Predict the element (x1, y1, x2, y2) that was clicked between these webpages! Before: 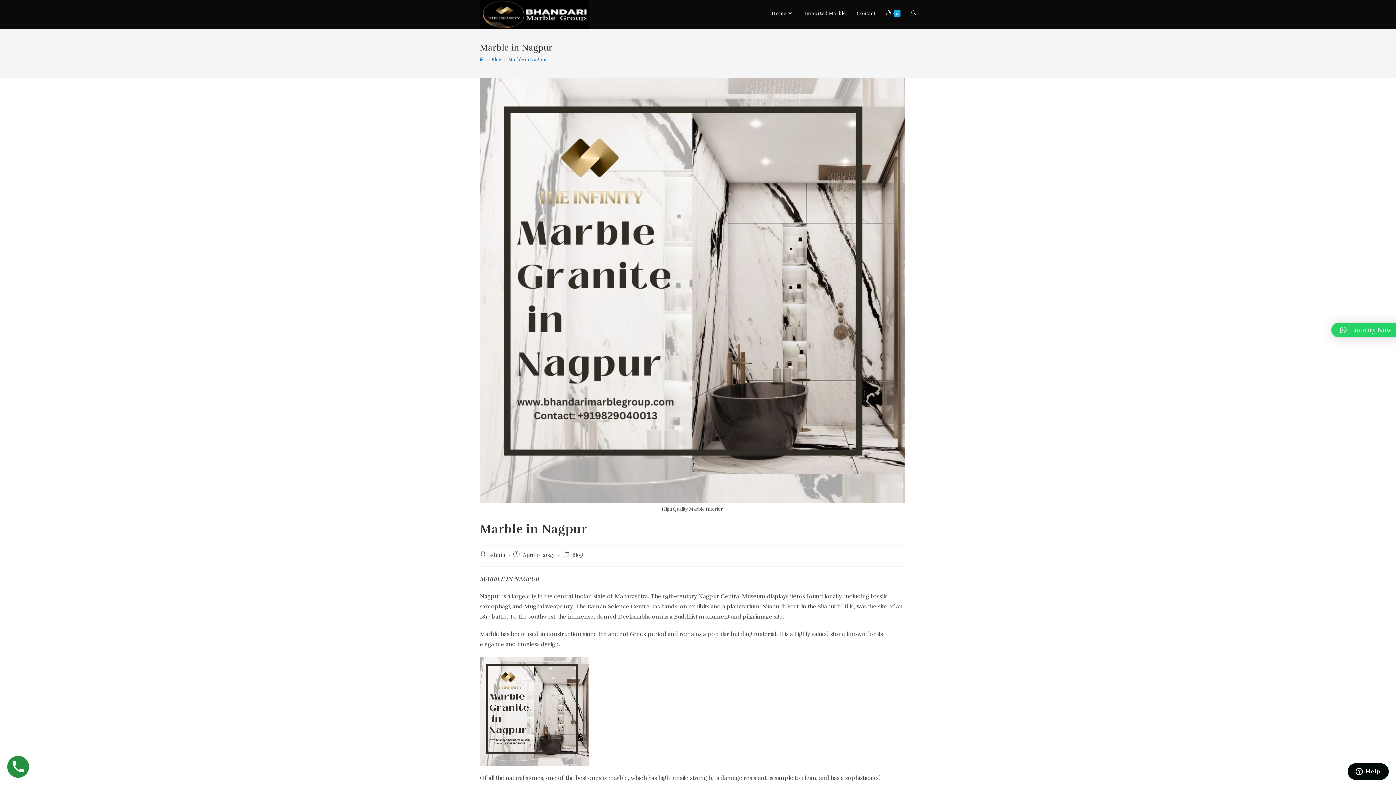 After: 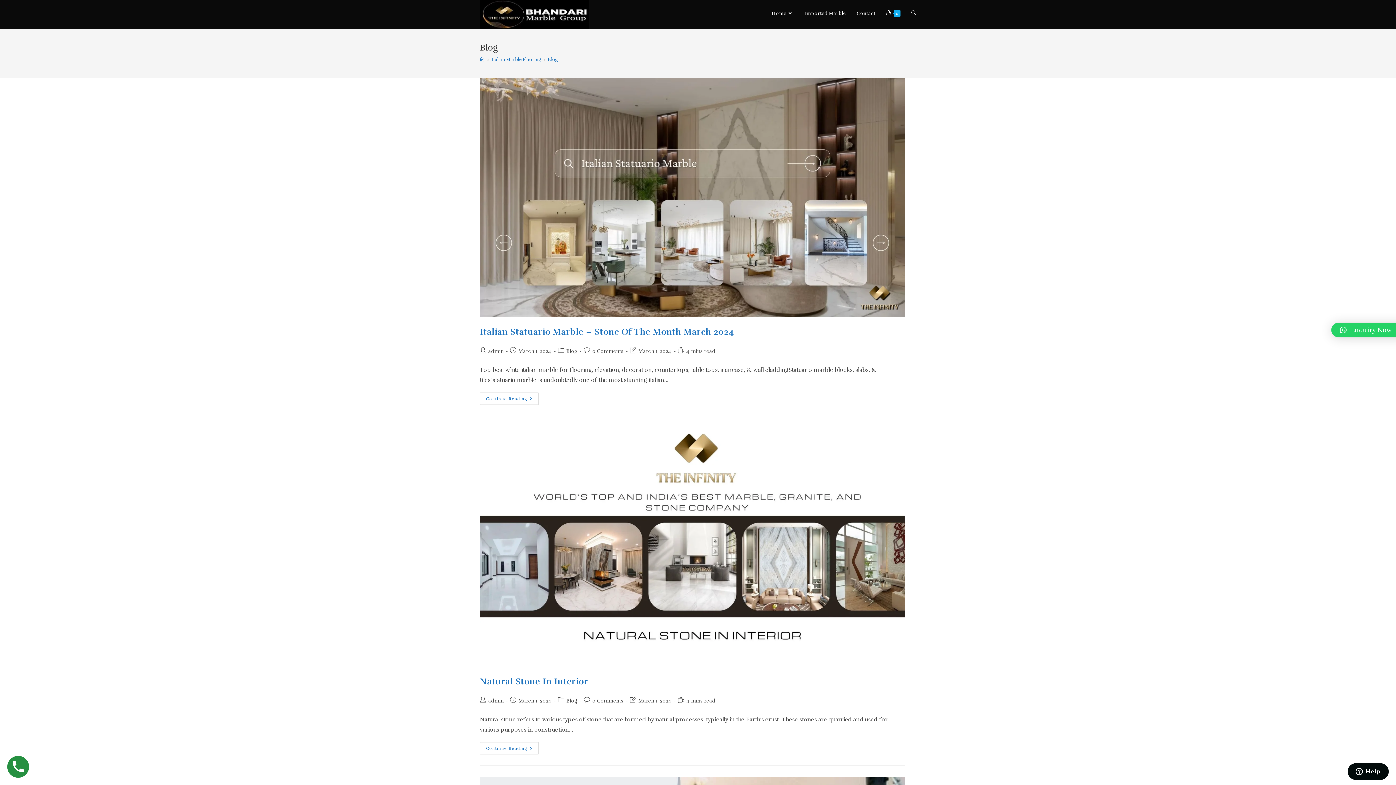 Action: label: Blog bbox: (572, 551, 583, 558)